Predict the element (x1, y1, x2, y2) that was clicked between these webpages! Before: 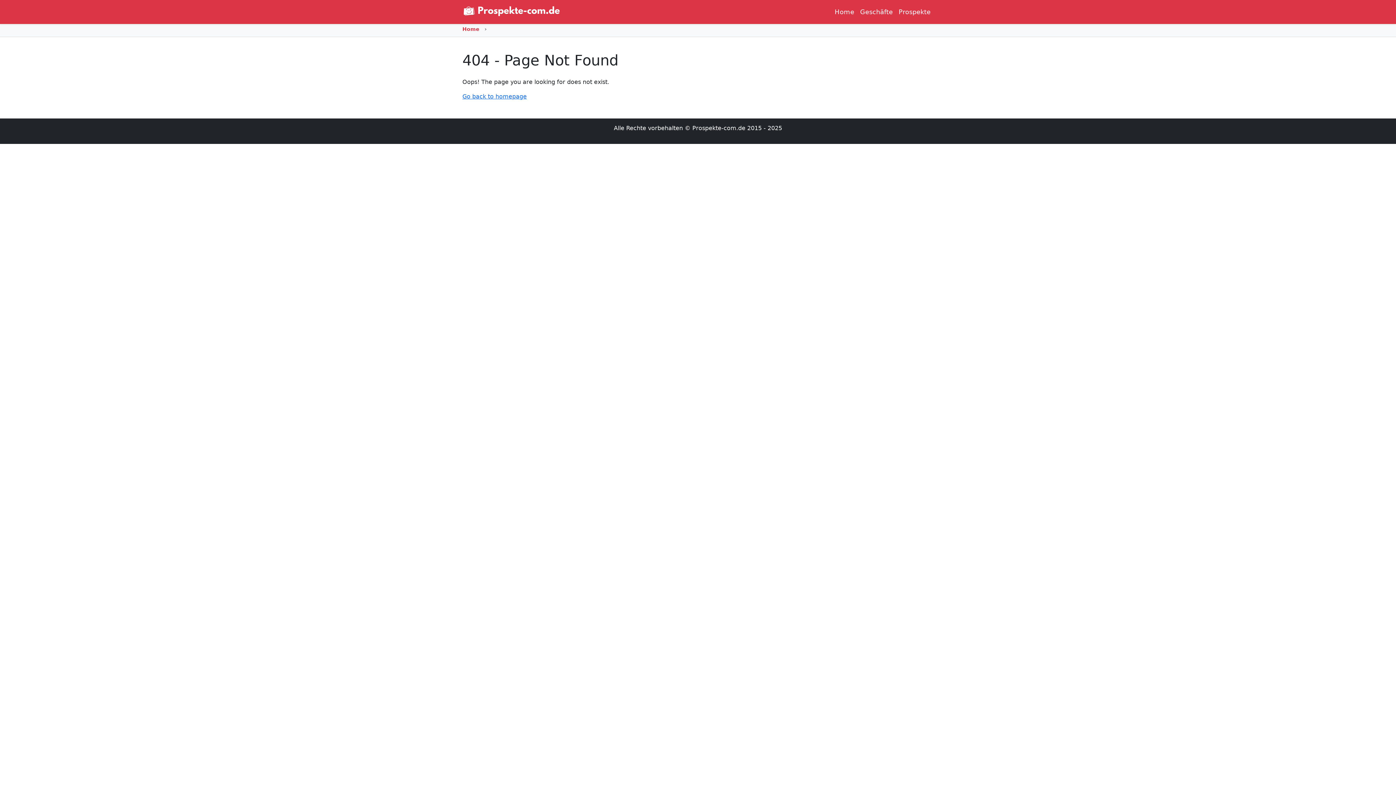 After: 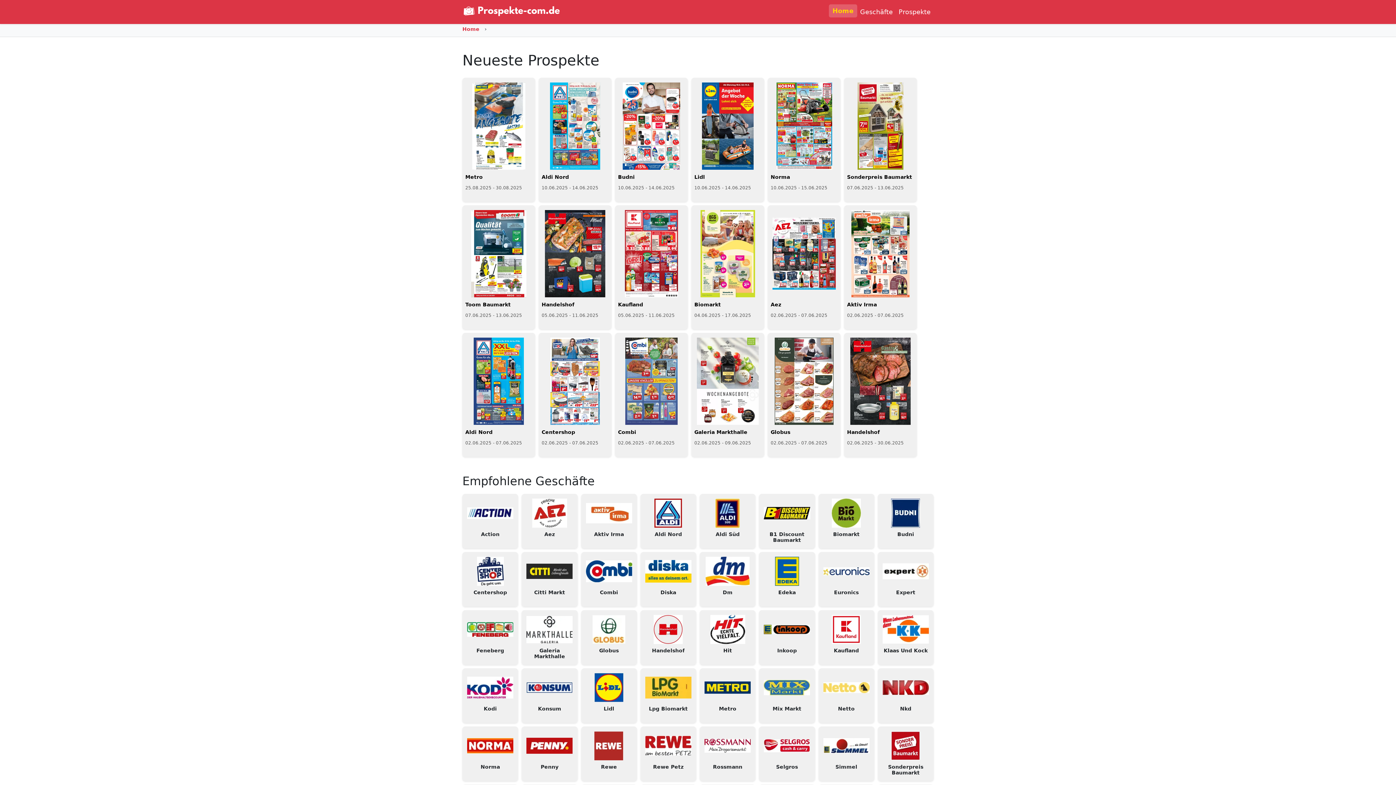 Action: bbox: (462, 2, 562, 21)